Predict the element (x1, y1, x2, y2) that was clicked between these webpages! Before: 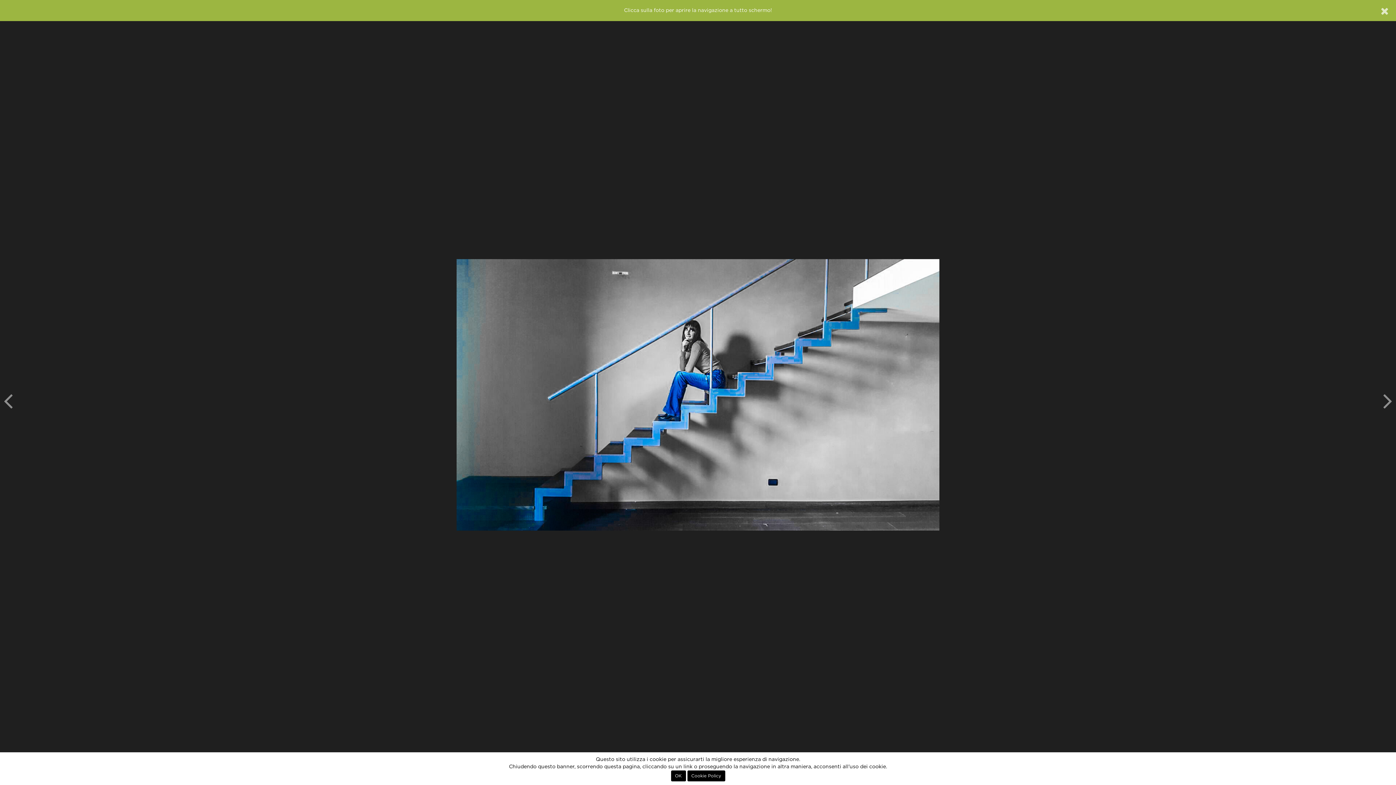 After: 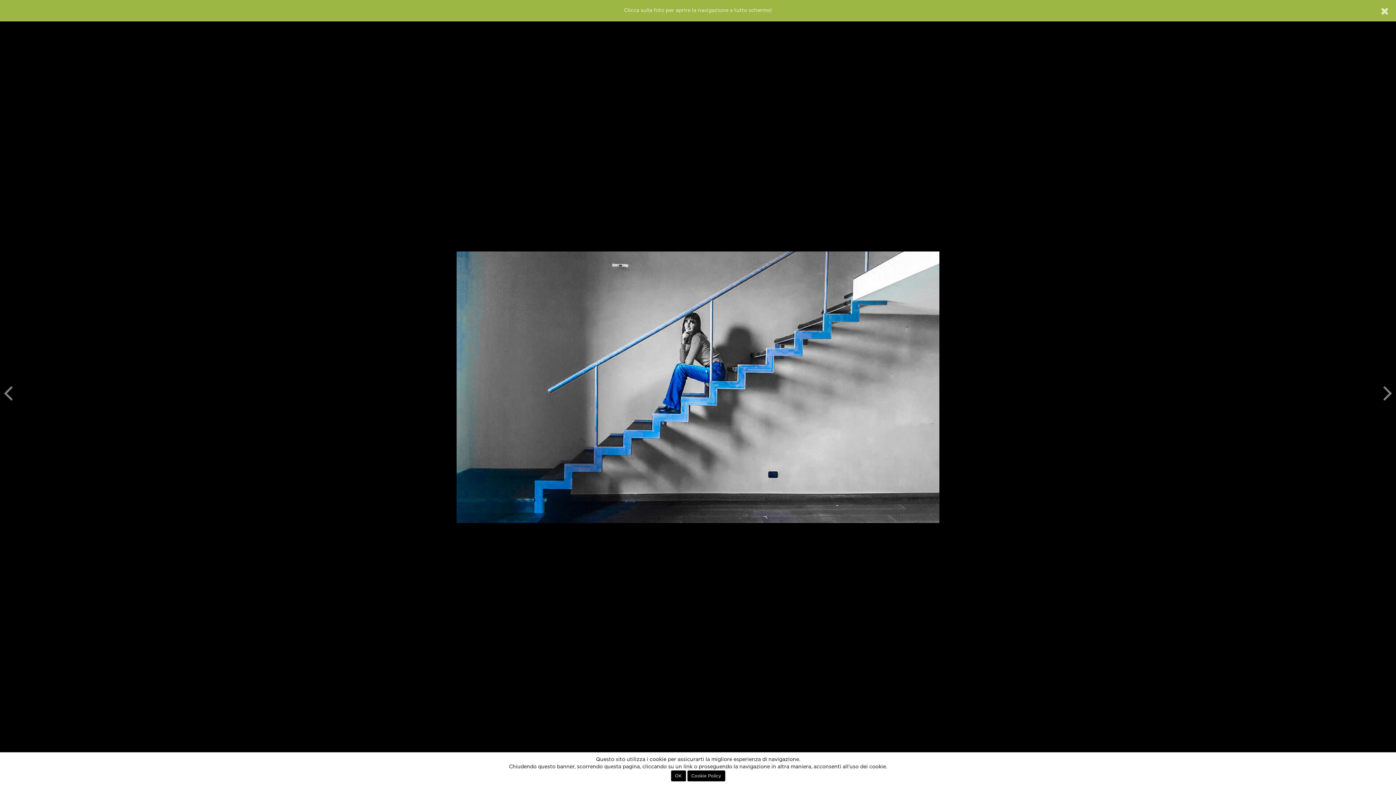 Action: bbox: (0, 15, 1396, 774)